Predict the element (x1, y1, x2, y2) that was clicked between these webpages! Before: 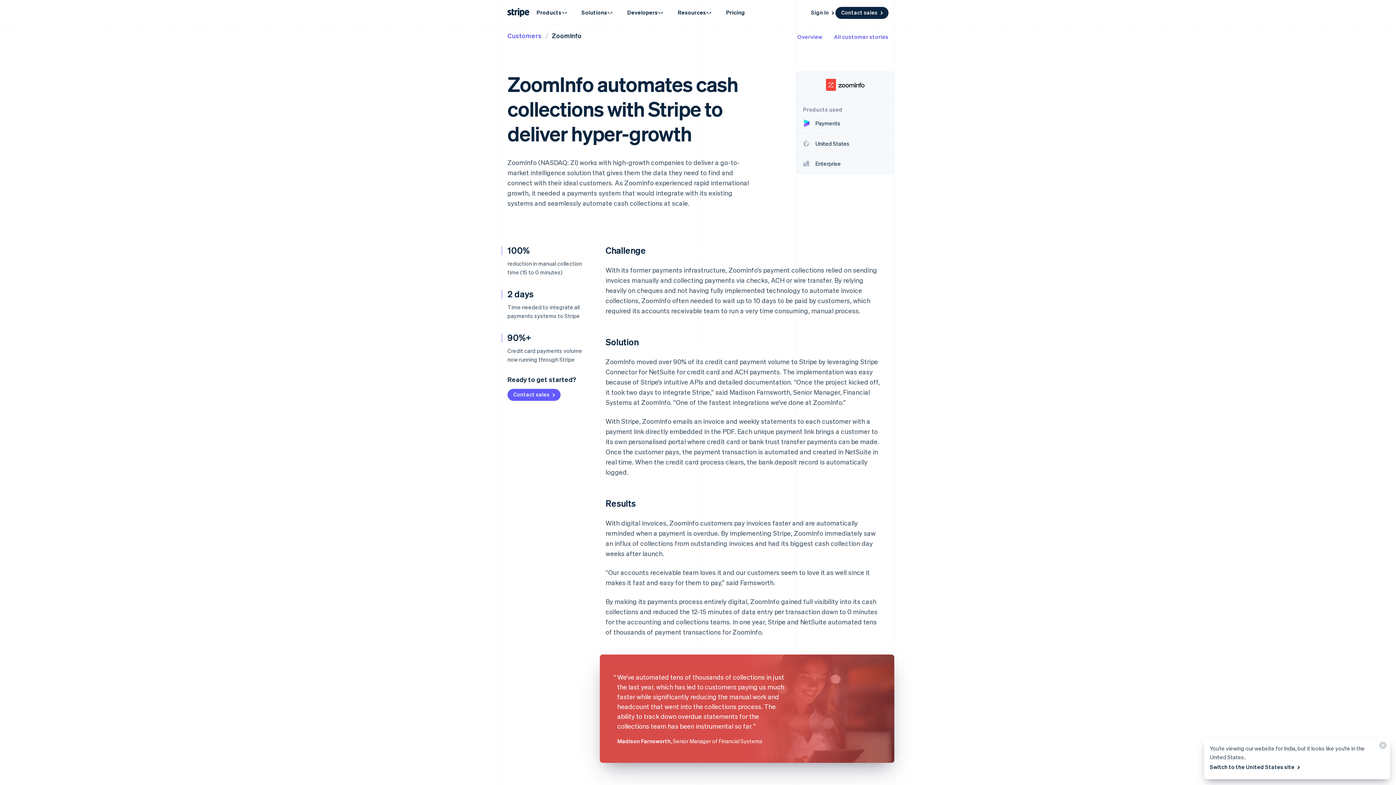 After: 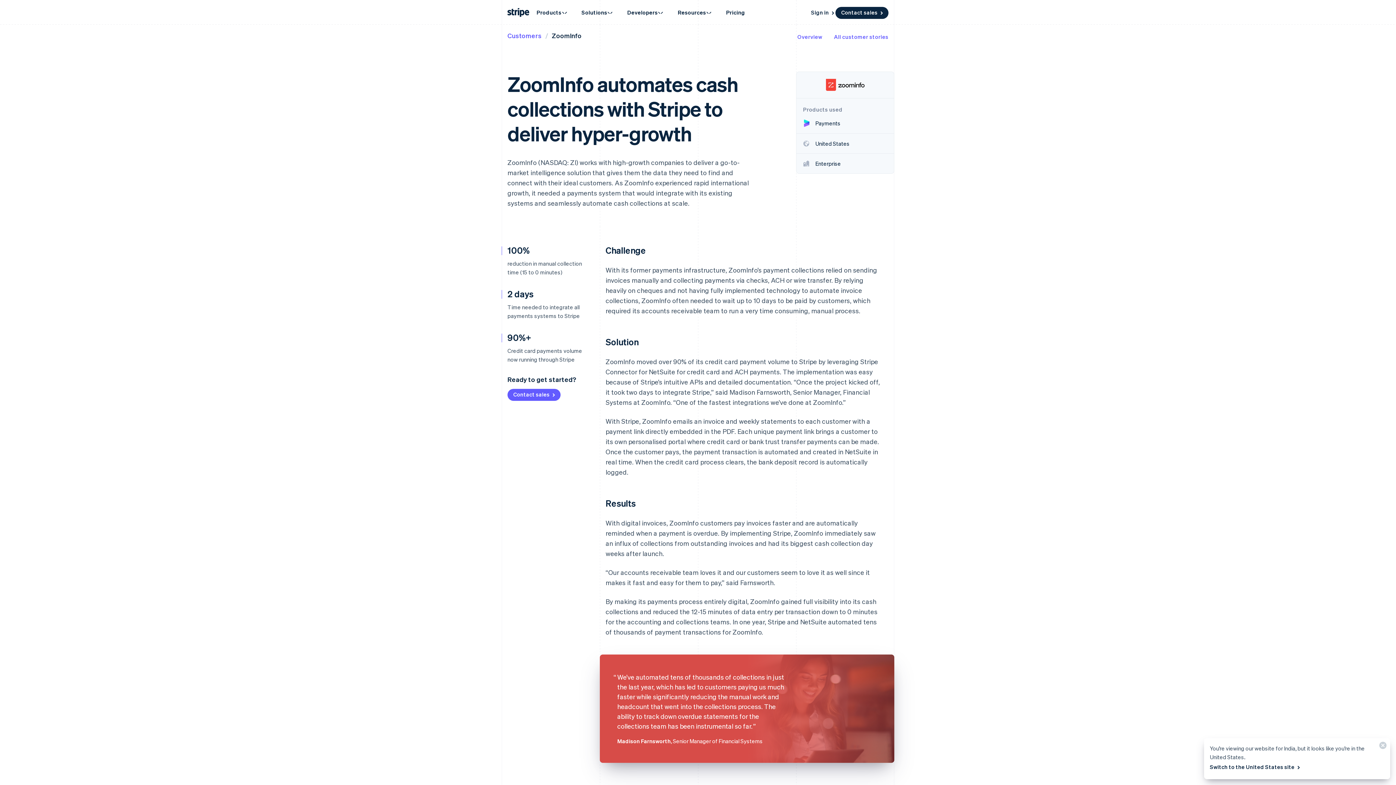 Action: label: ZoomInfo bbox: (552, 31, 581, 39)